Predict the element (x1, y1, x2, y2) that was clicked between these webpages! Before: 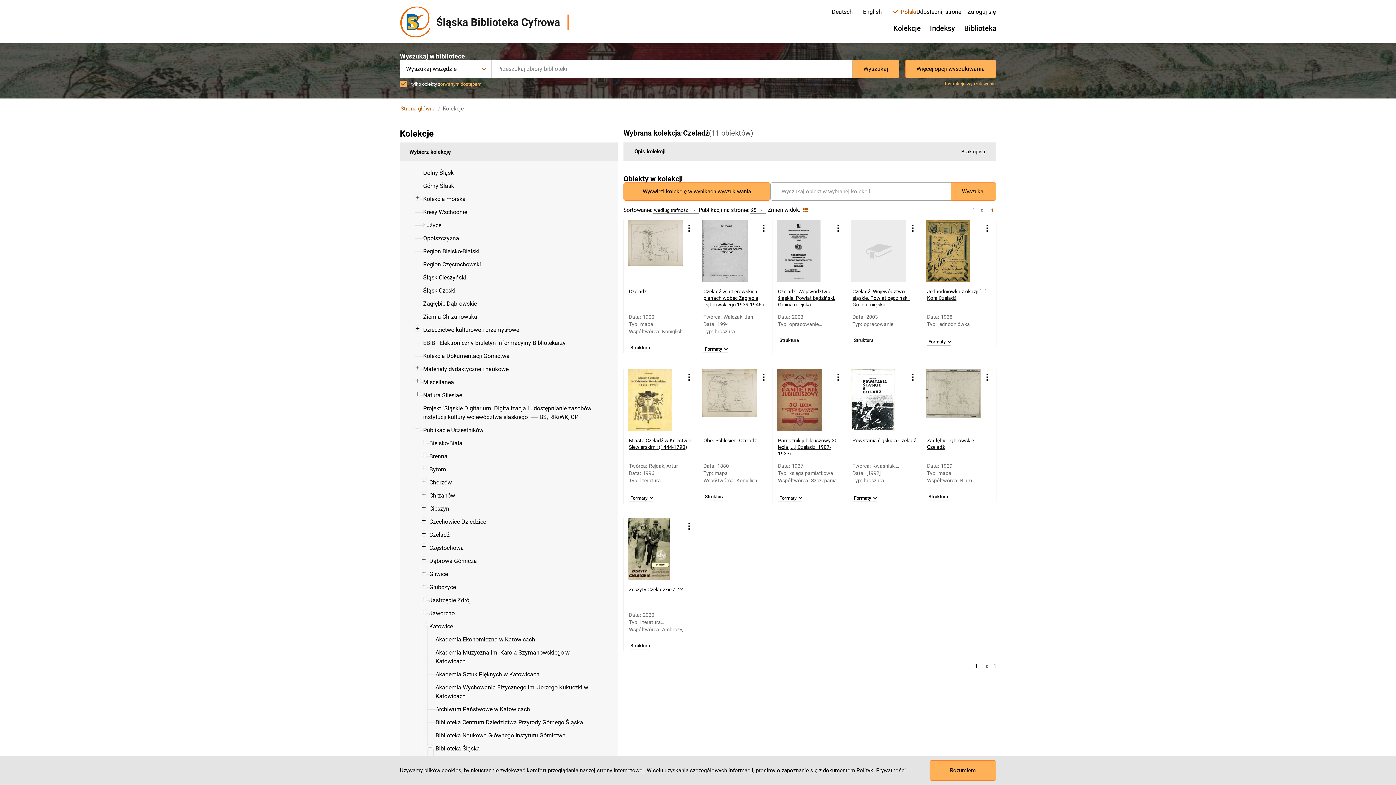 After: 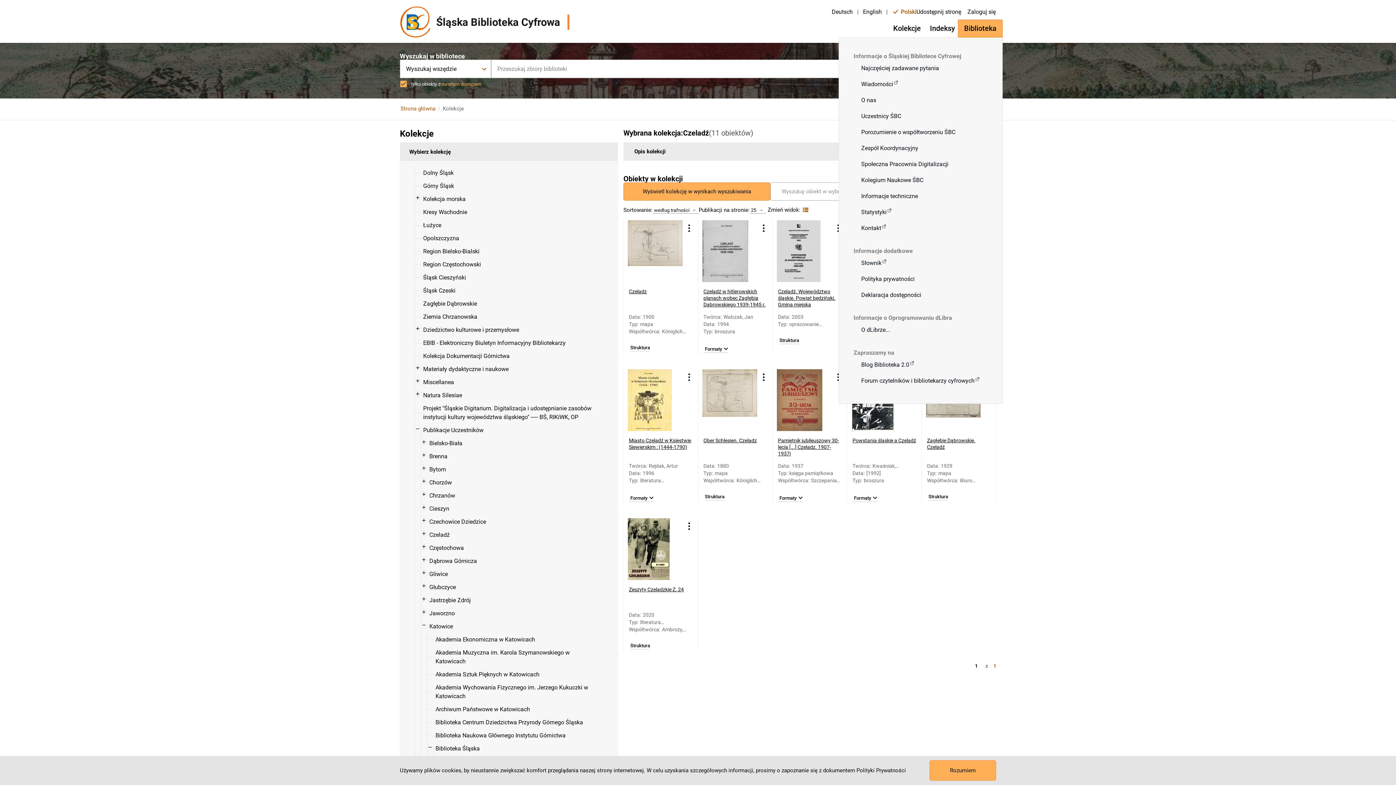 Action: label: Biblioteka bbox: (958, 19, 1002, 37)